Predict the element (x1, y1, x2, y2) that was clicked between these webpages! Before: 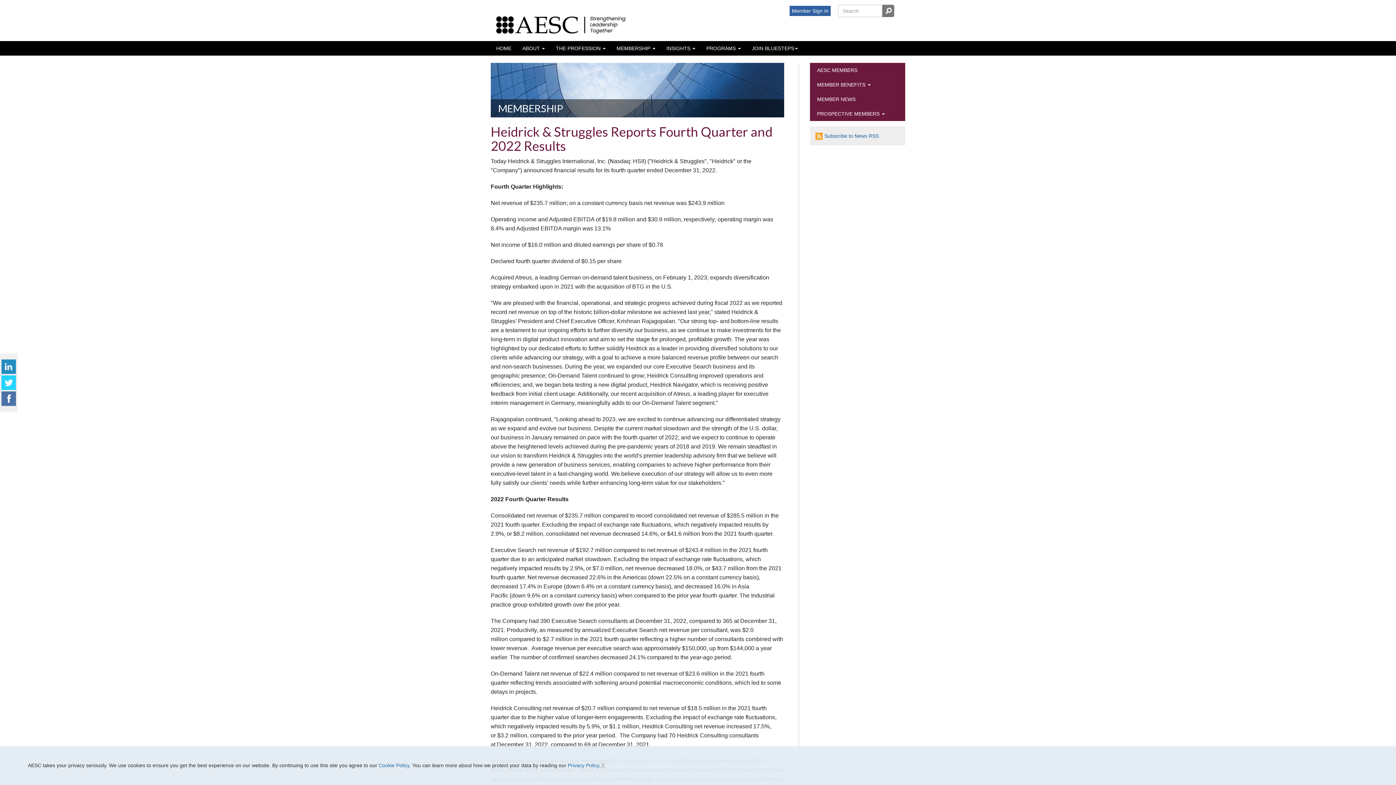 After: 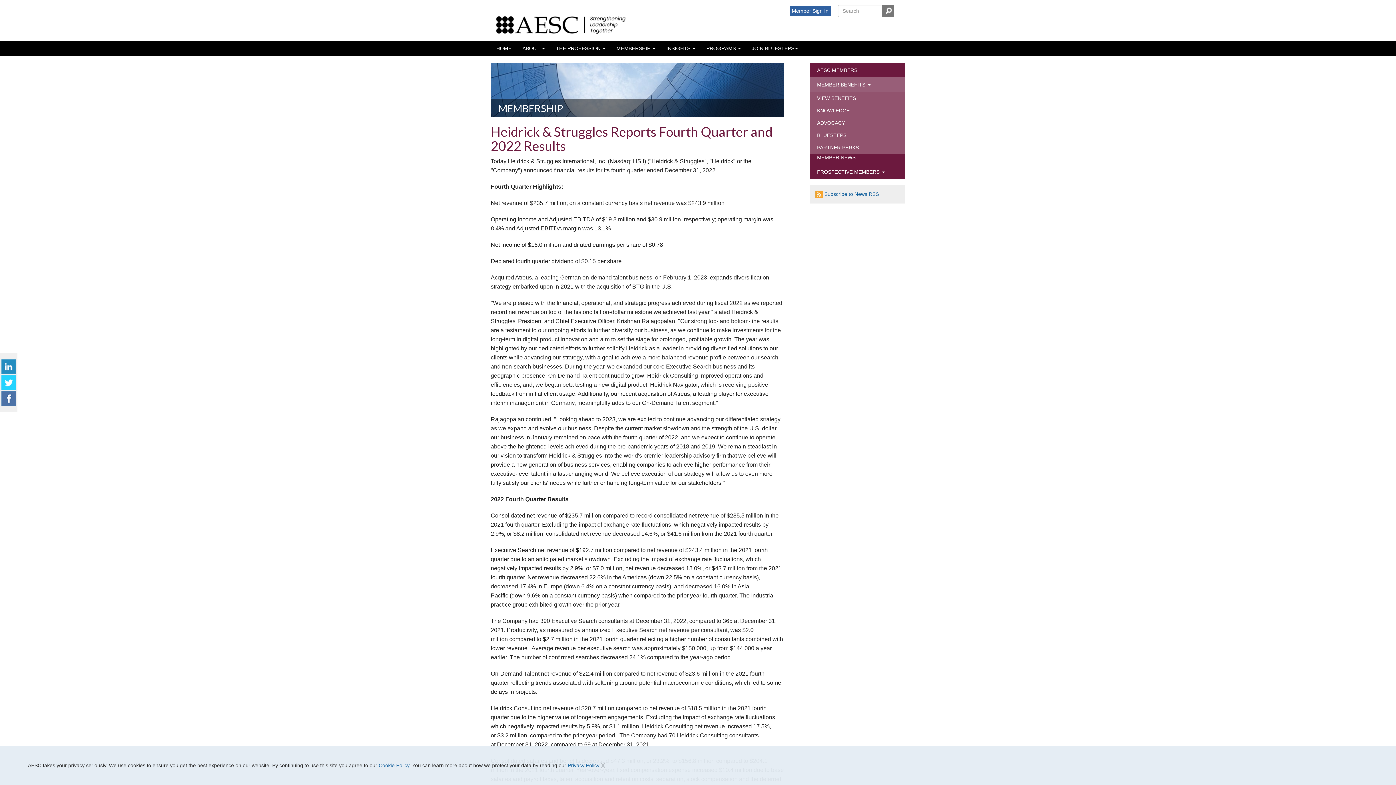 Action: label: MEMBER BENEFITS  bbox: (810, 77, 905, 92)